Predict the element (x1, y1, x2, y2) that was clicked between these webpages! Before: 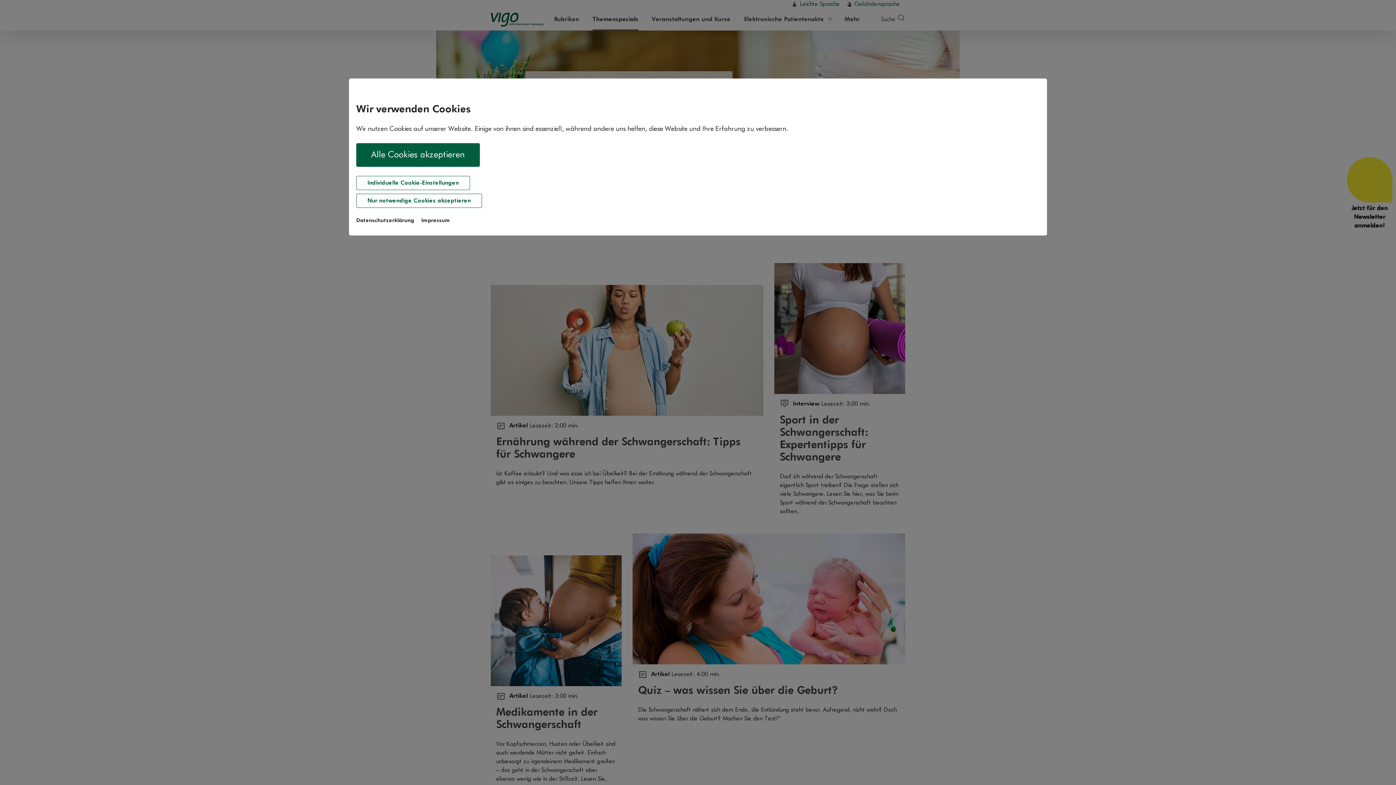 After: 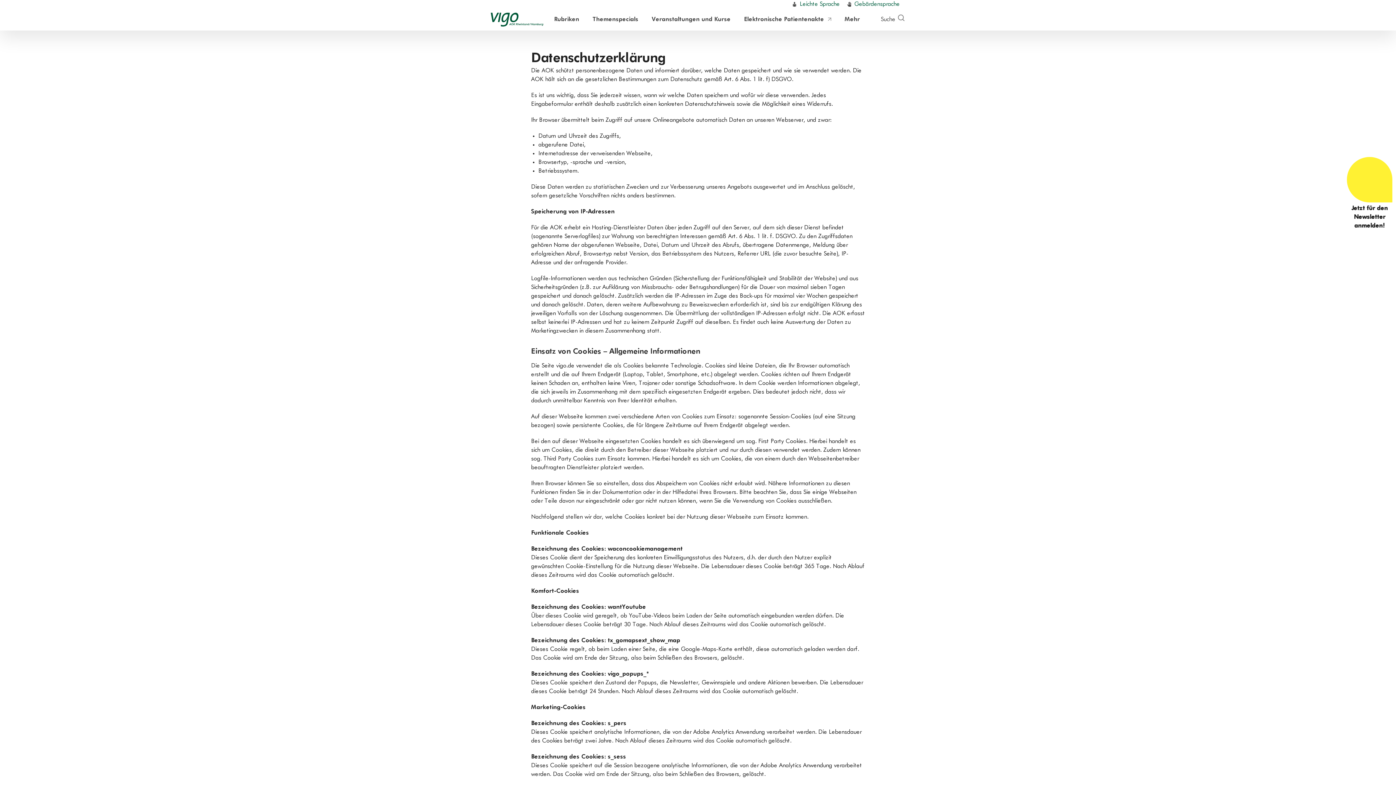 Action: label: Datenschutzerklärung bbox: (356, 217, 414, 224)